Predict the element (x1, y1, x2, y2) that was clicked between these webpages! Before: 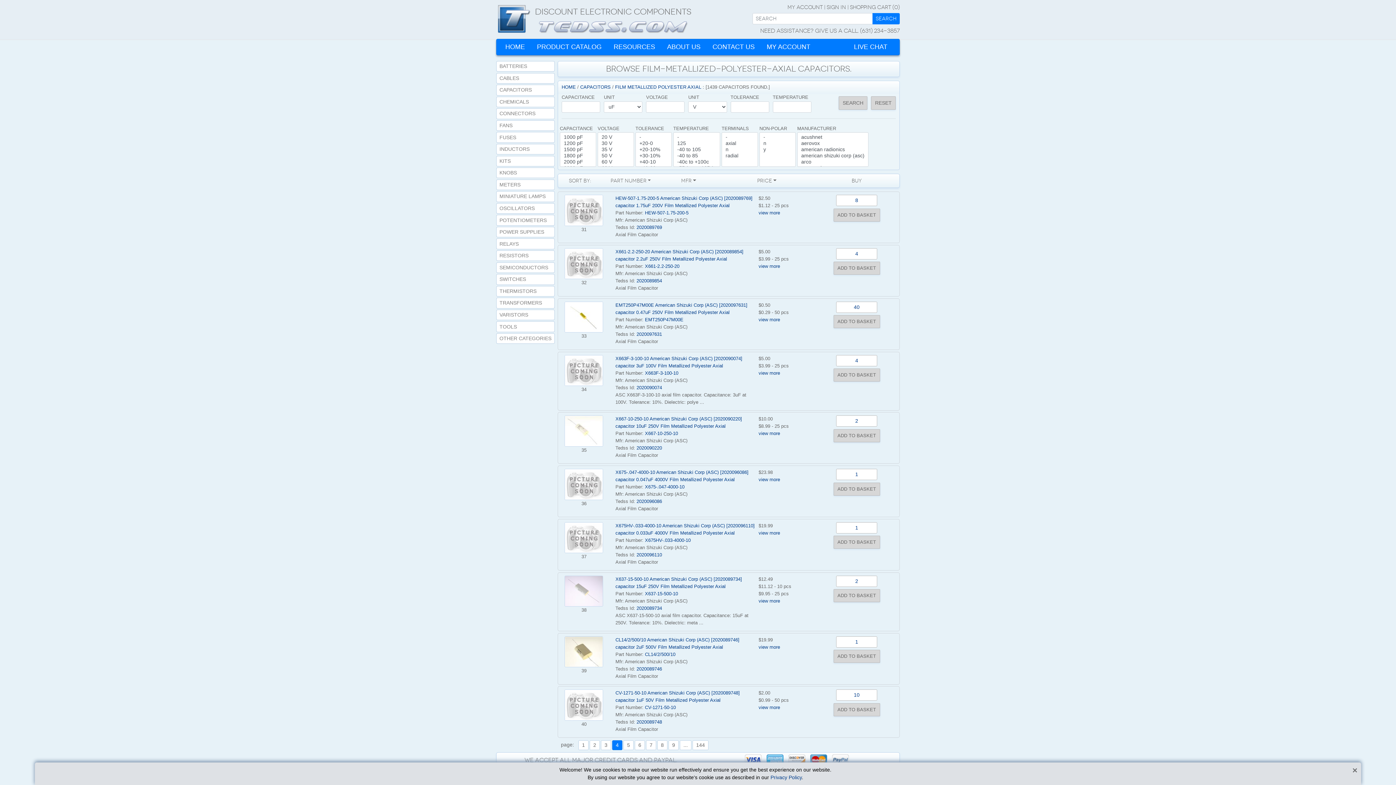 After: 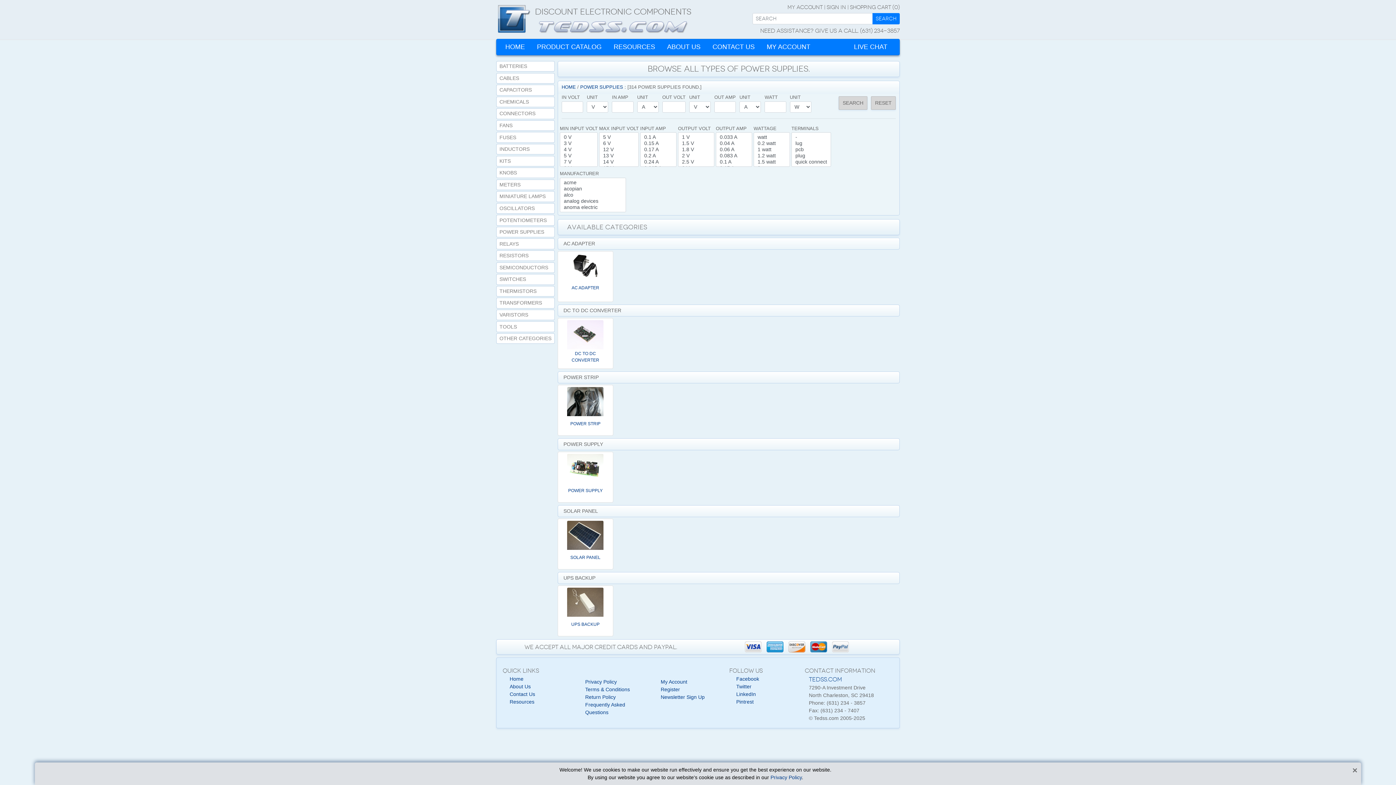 Action: label: POWER SUPPLIES bbox: (496, 226, 554, 237)